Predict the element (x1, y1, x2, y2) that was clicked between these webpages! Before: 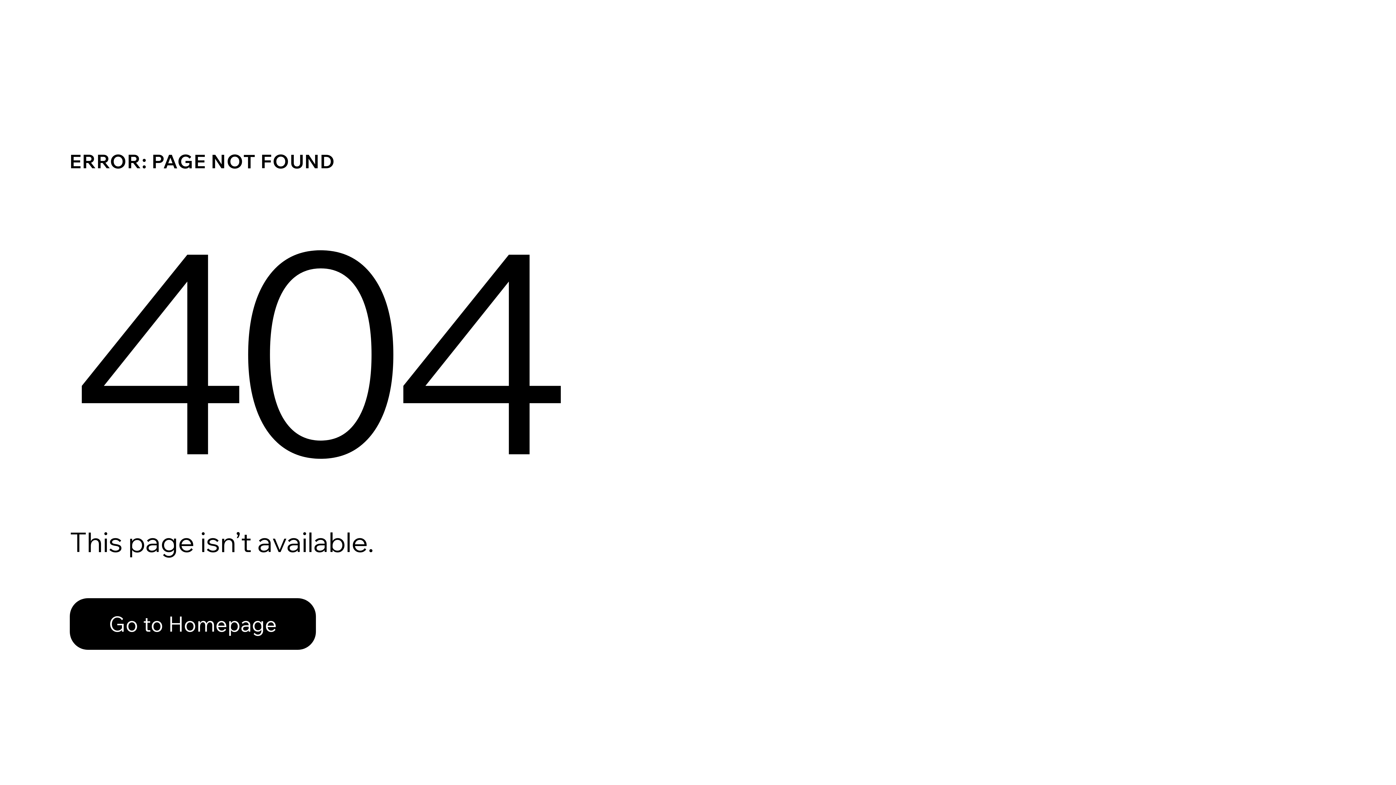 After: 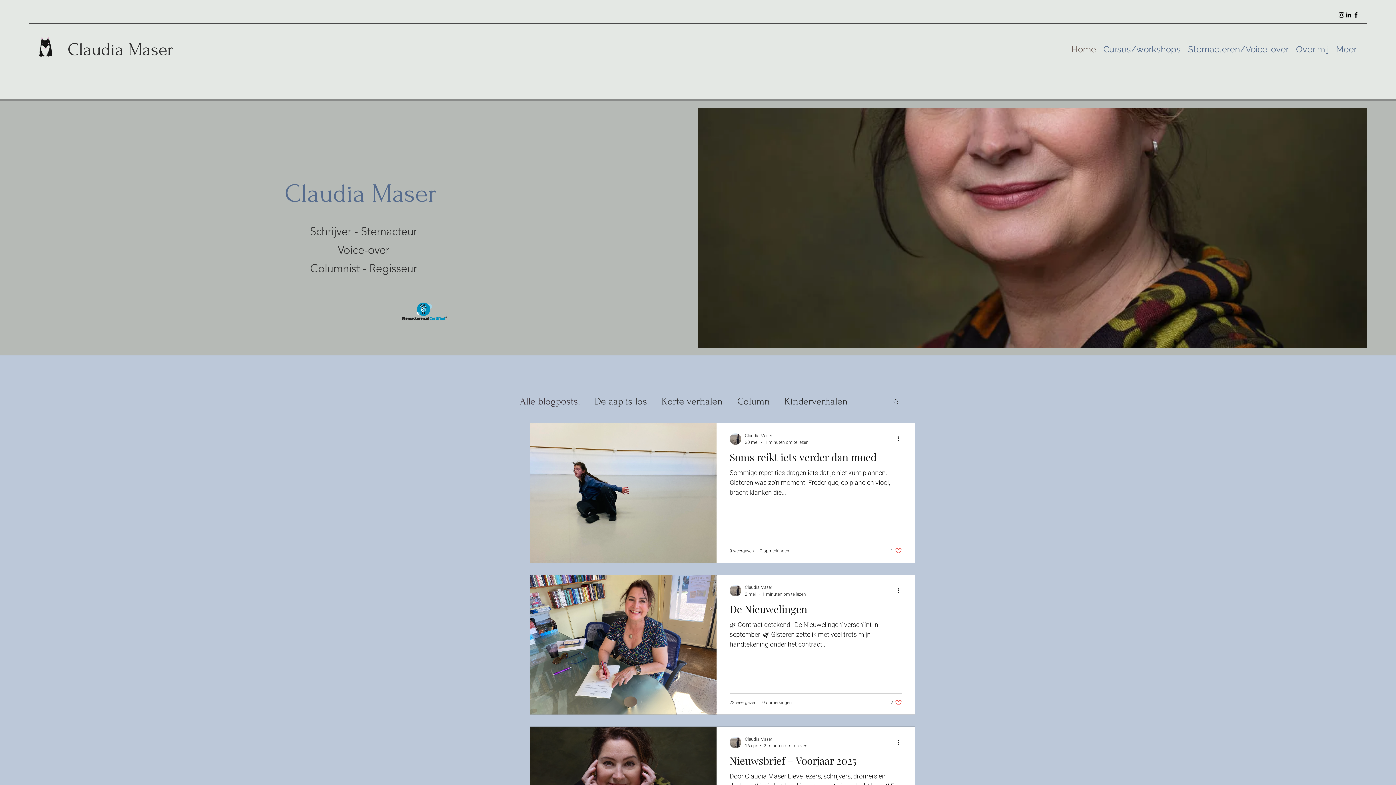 Action: bbox: (69, 598, 316, 650) label: Go to Homepage